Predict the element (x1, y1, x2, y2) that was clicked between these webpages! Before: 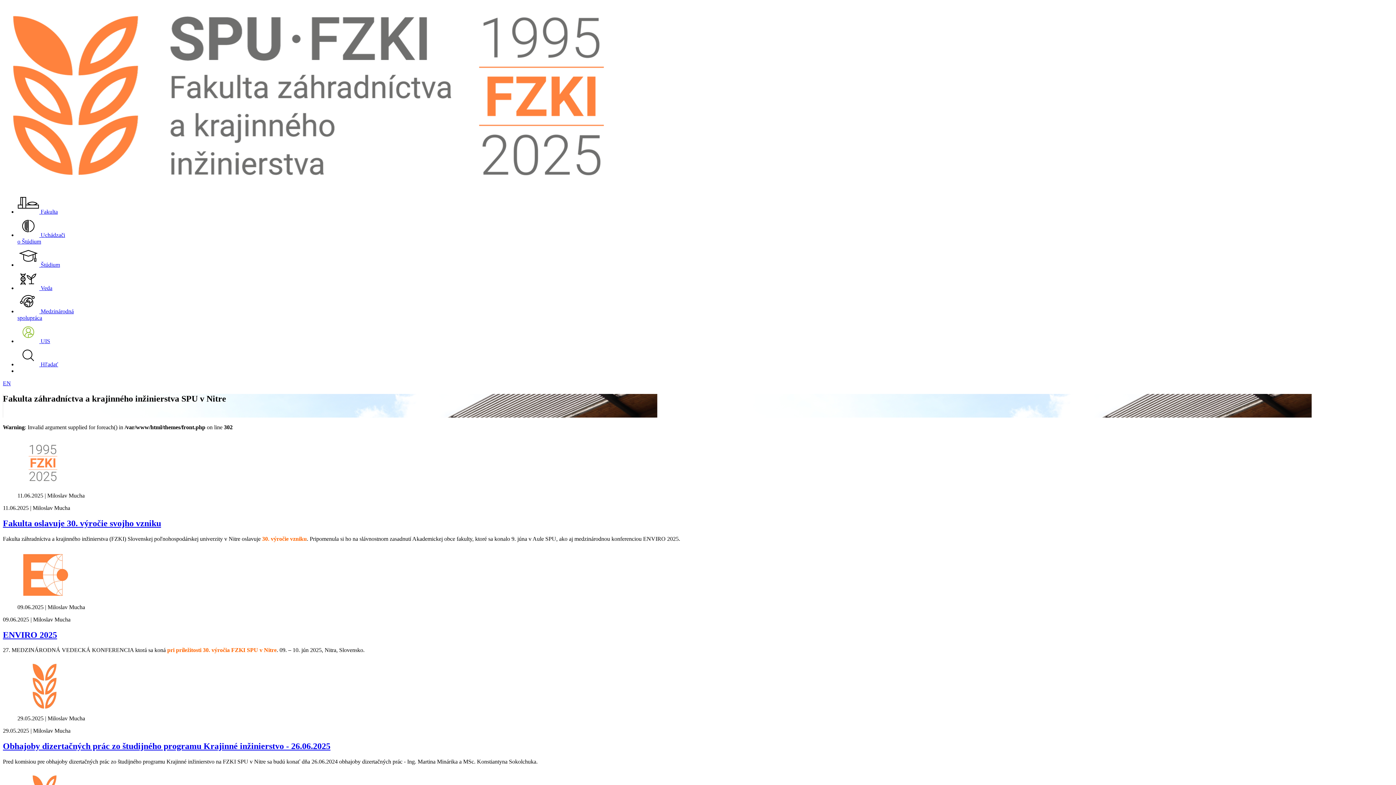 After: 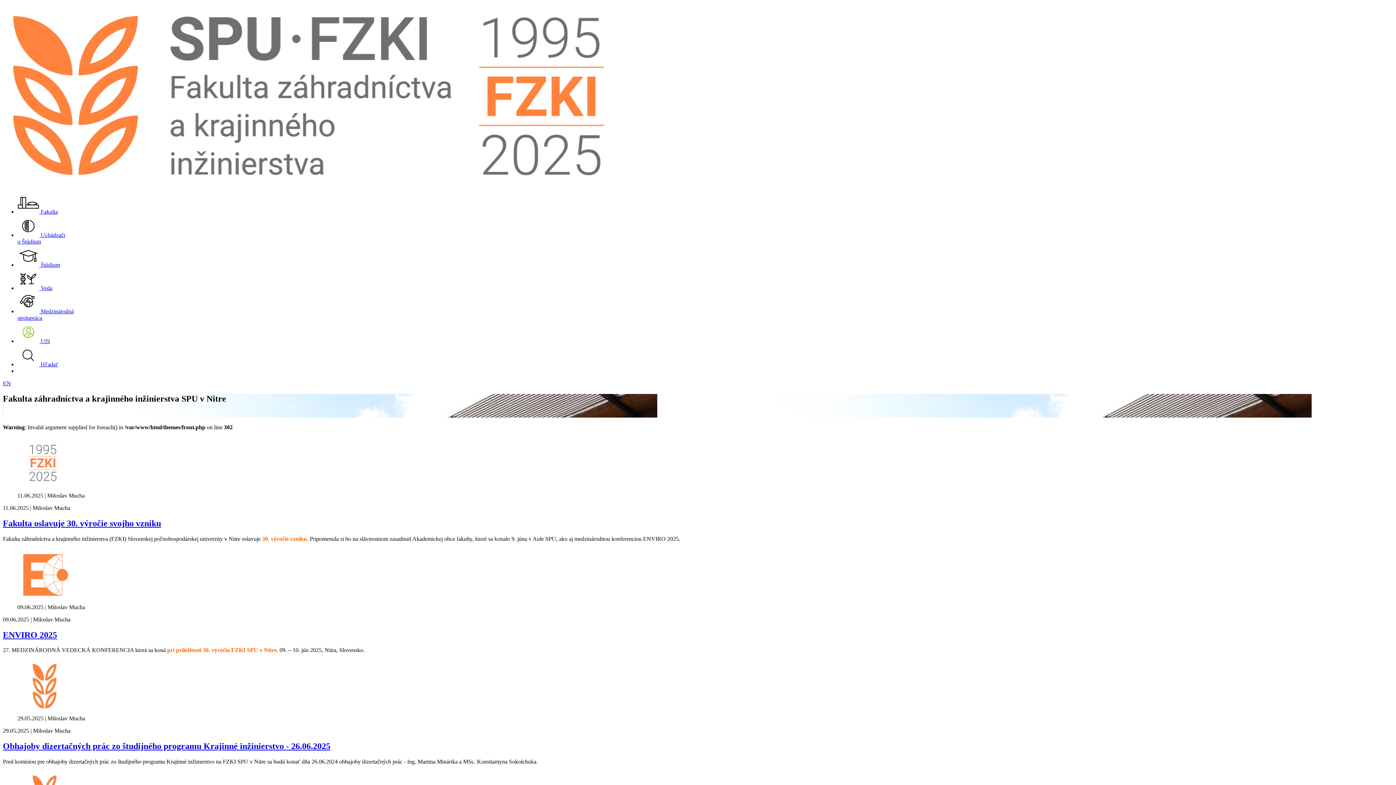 Action: bbox: (17, 285, 52, 291) label:  Veda